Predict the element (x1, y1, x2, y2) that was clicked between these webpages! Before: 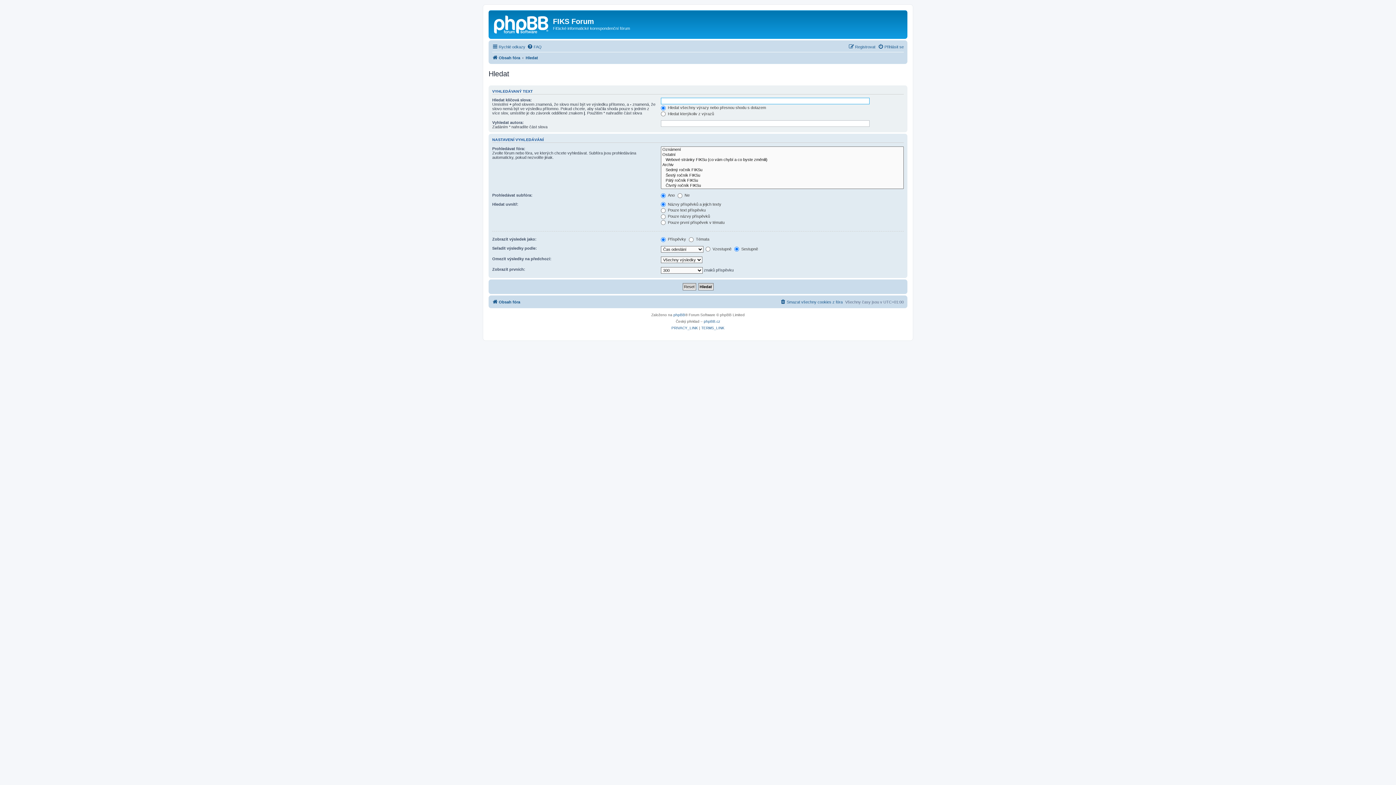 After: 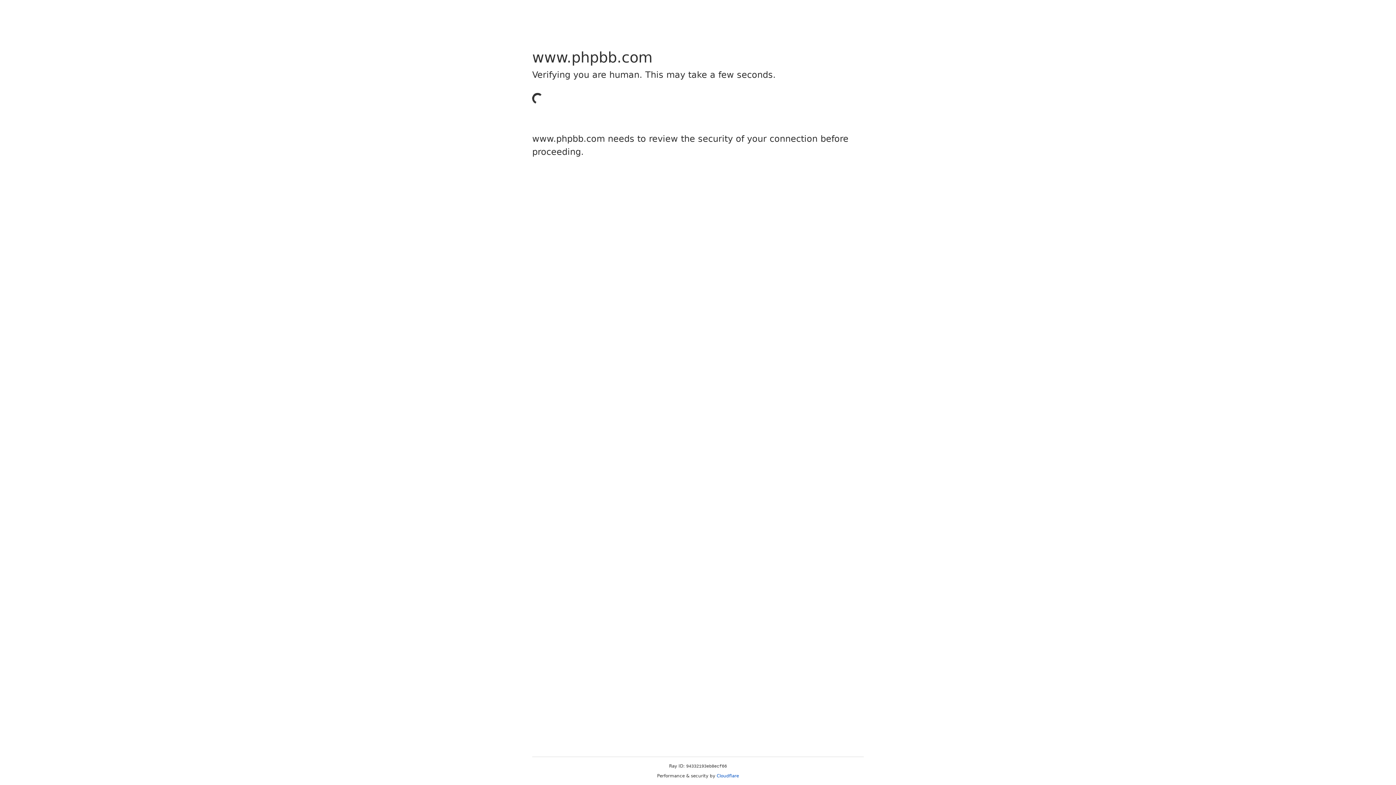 Action: label: phpBB bbox: (673, 311, 685, 318)